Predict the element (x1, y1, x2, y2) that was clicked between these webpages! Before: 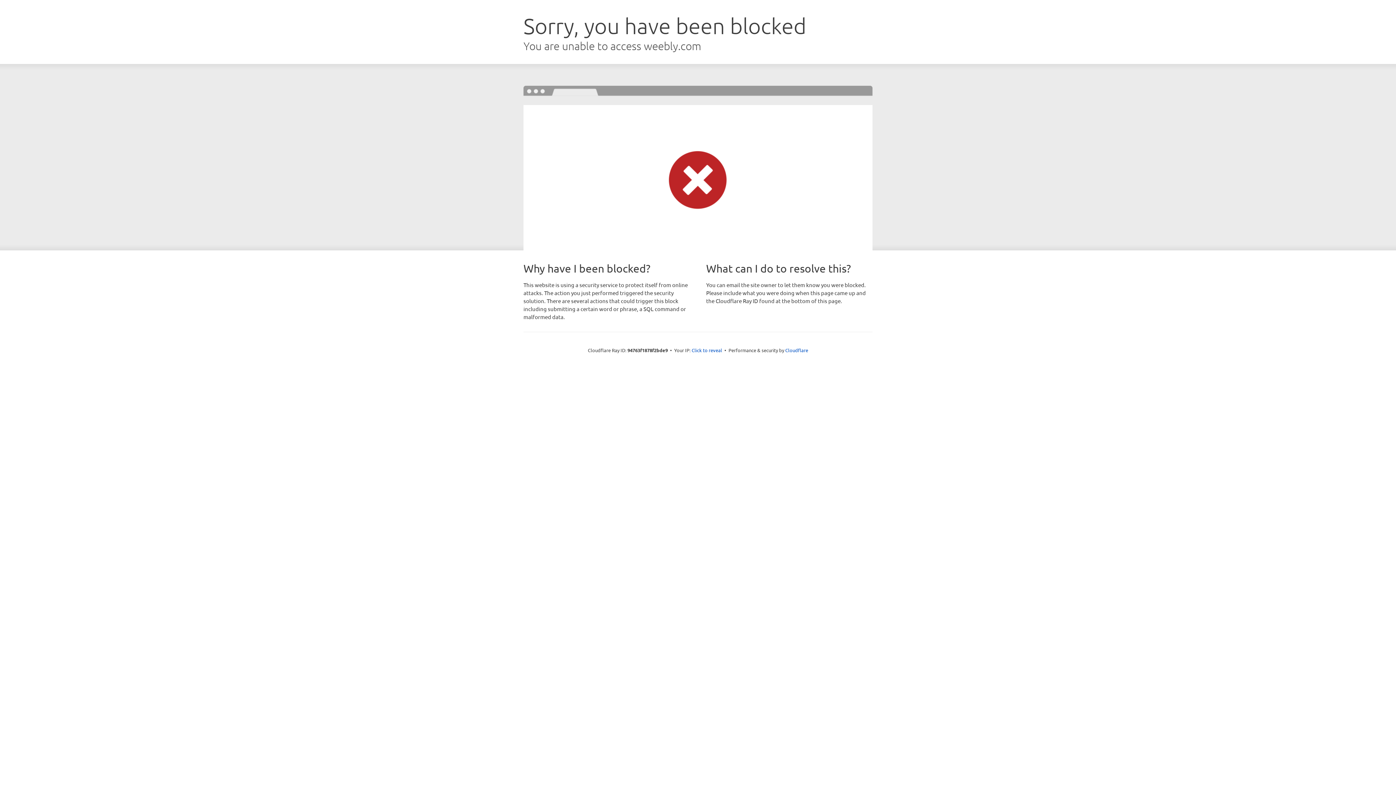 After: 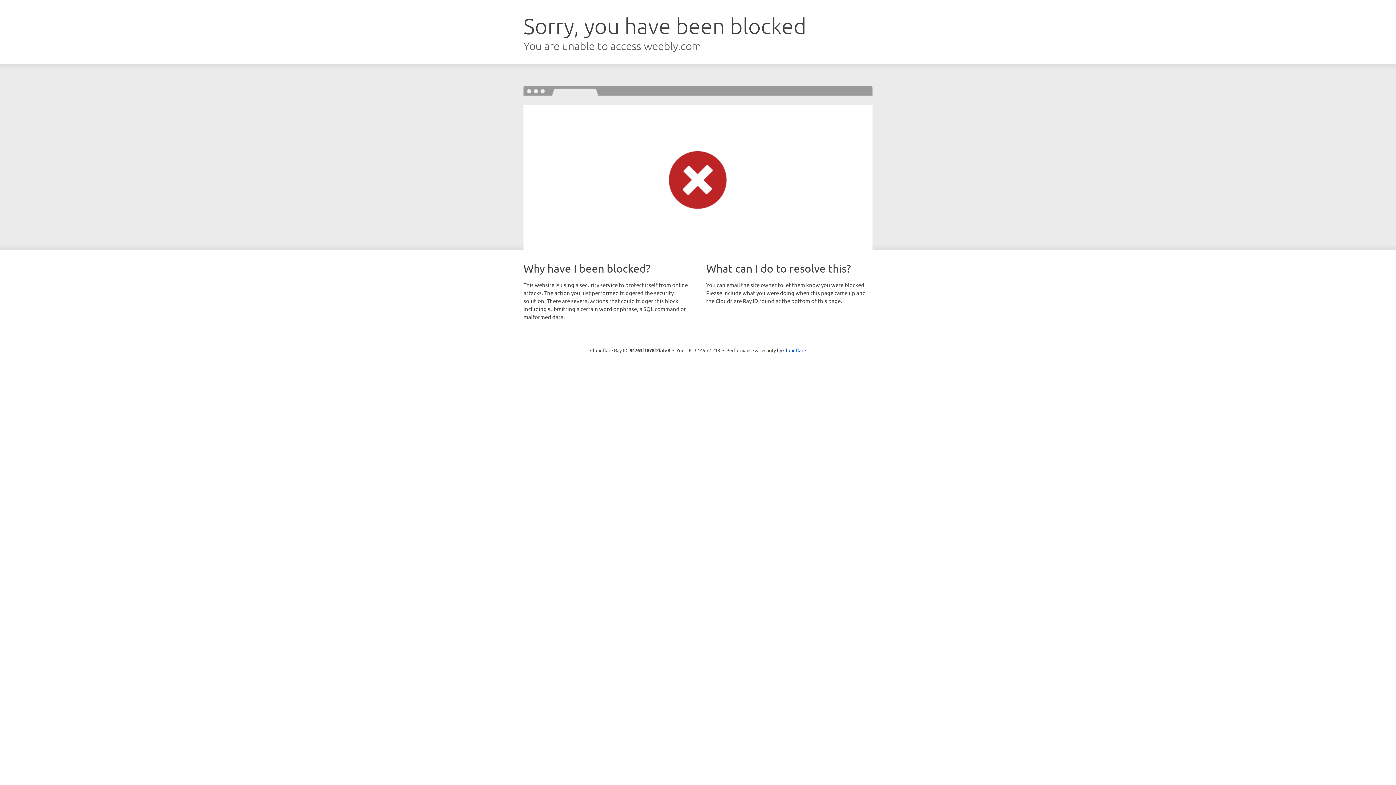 Action: bbox: (691, 346, 722, 353) label: Click to reveal